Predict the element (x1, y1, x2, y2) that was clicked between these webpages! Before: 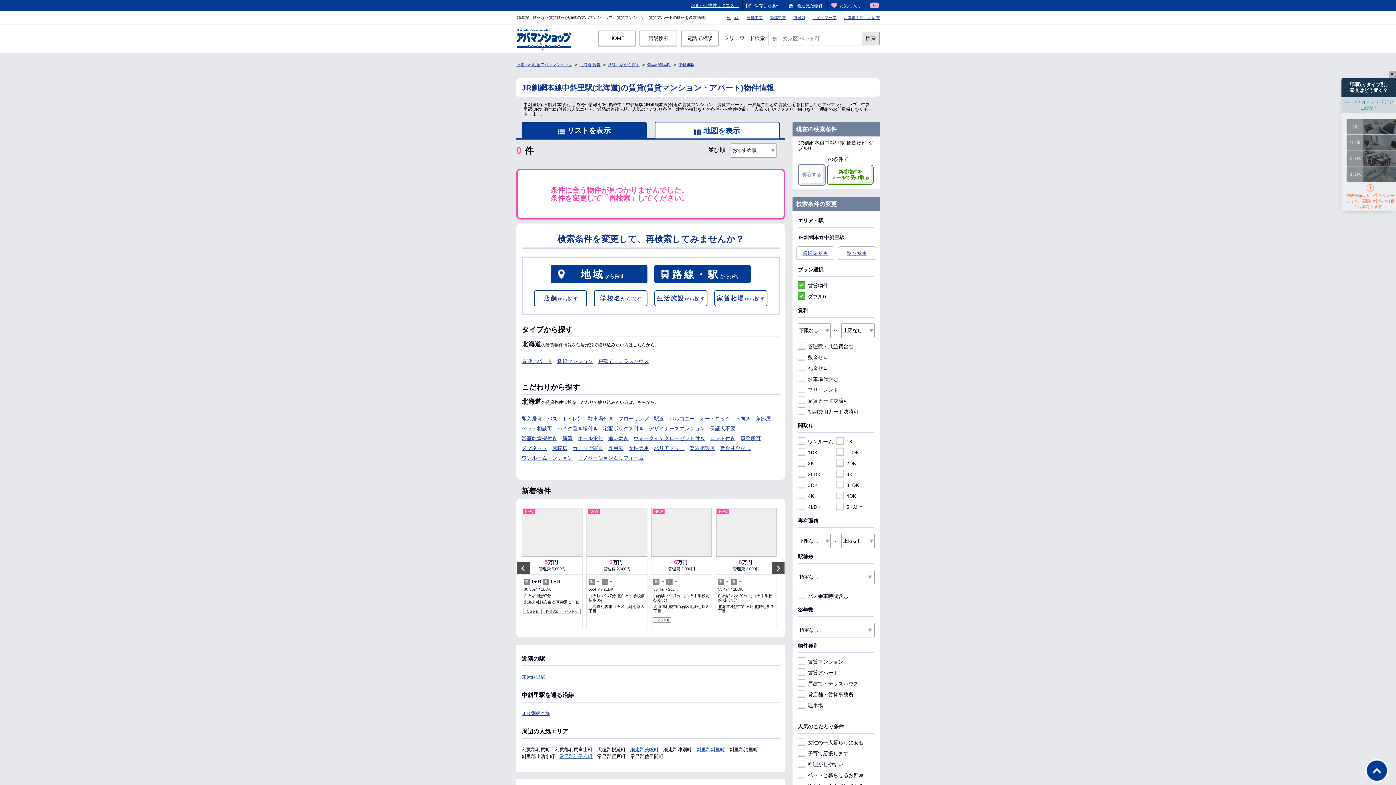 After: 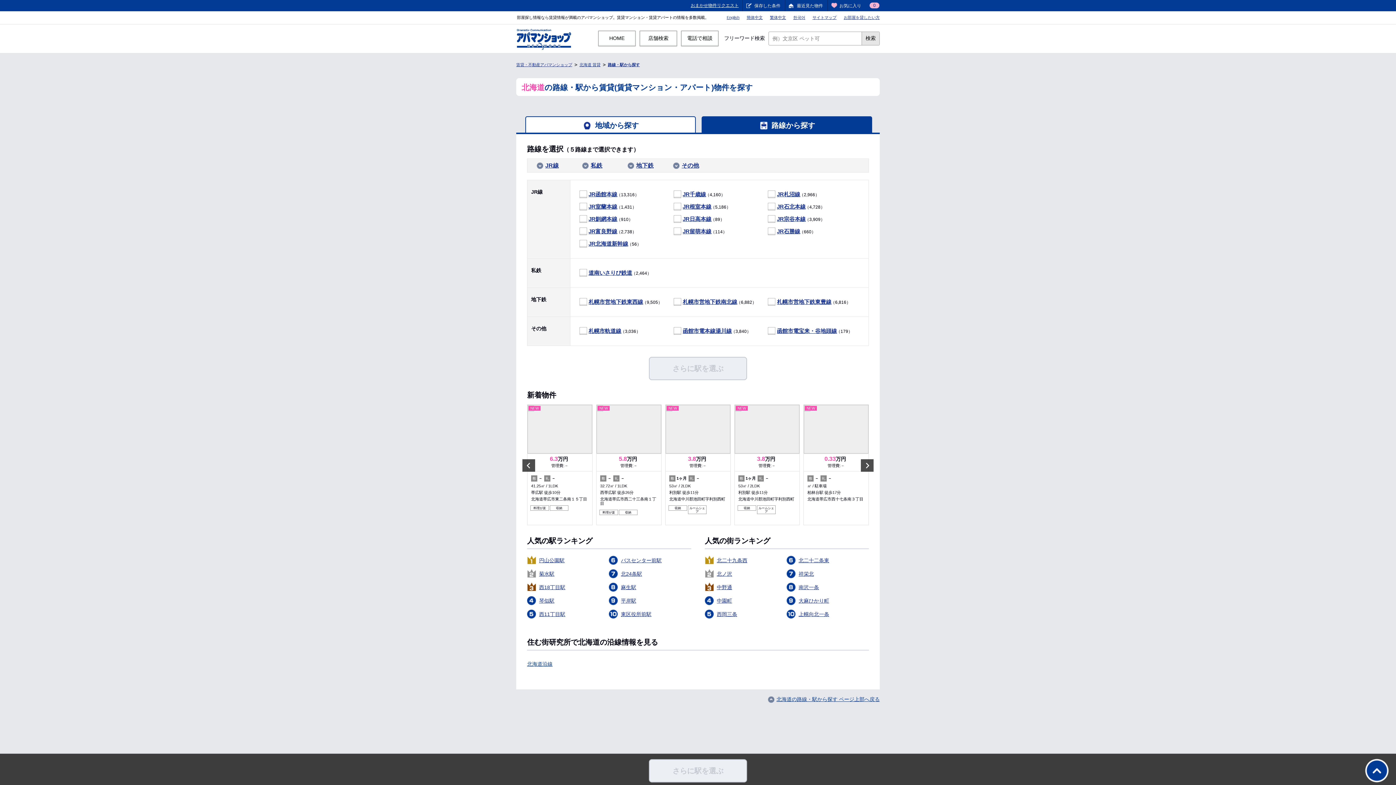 Action: bbox: (608, 62, 640, 66) label: 路線・駅から探す